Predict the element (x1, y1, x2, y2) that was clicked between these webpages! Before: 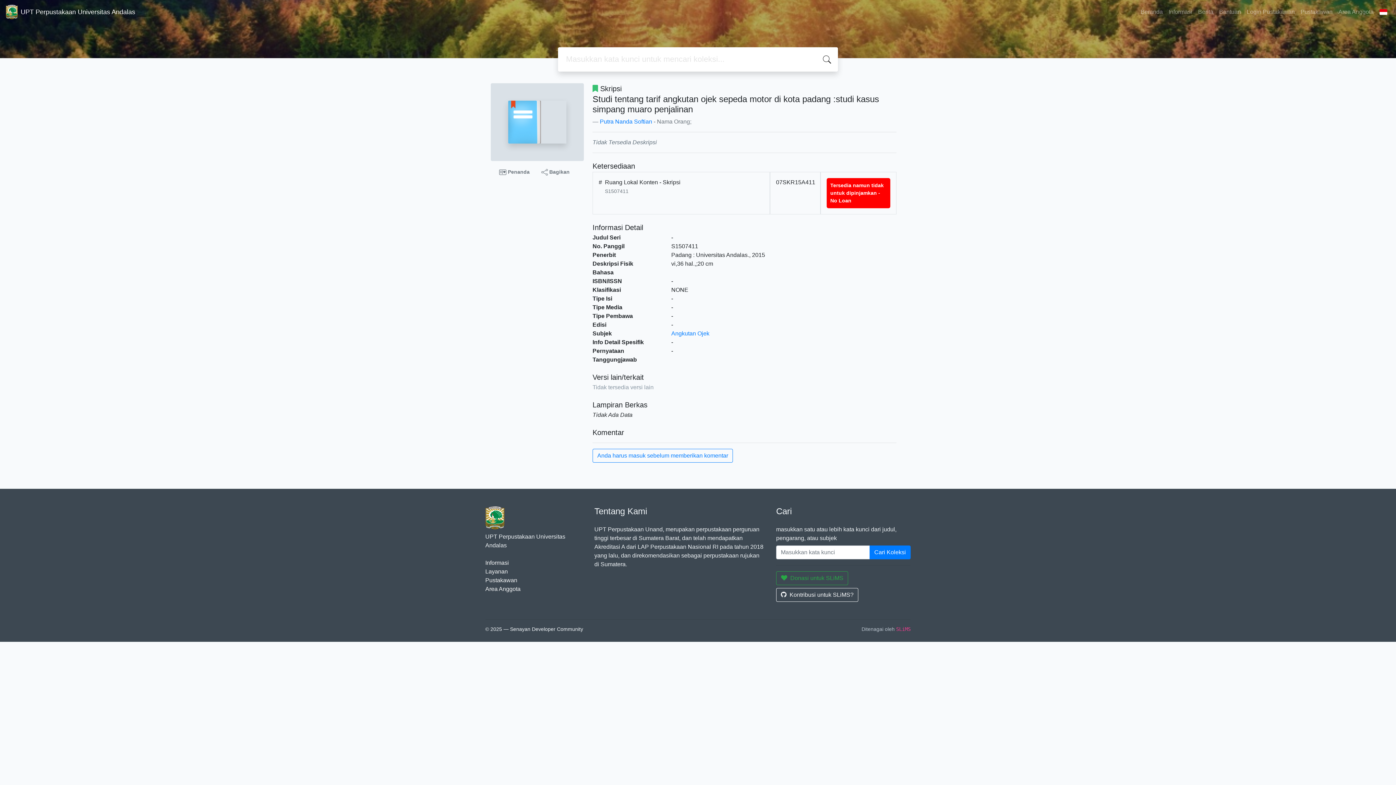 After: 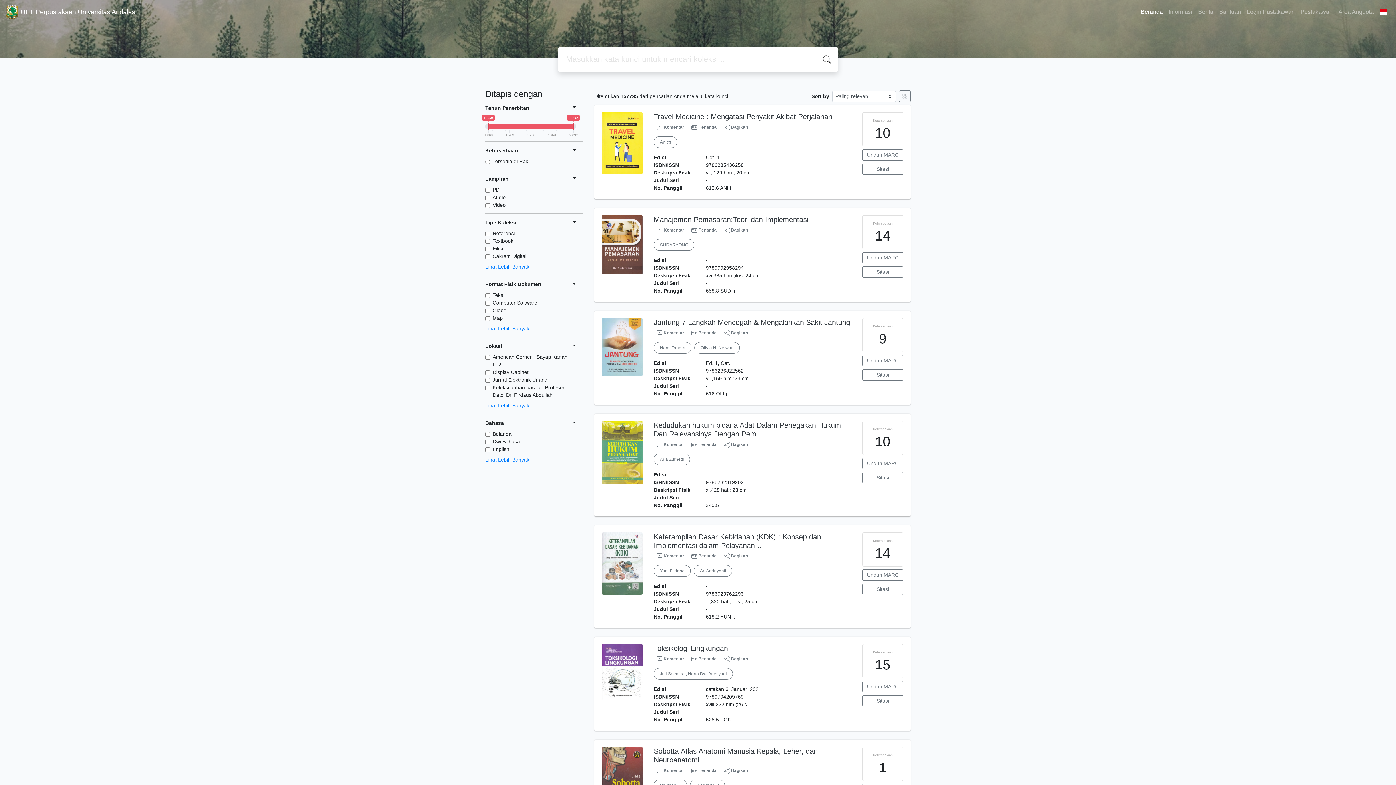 Action: bbox: (869, 545, 910, 559) label: Cari Koleksi